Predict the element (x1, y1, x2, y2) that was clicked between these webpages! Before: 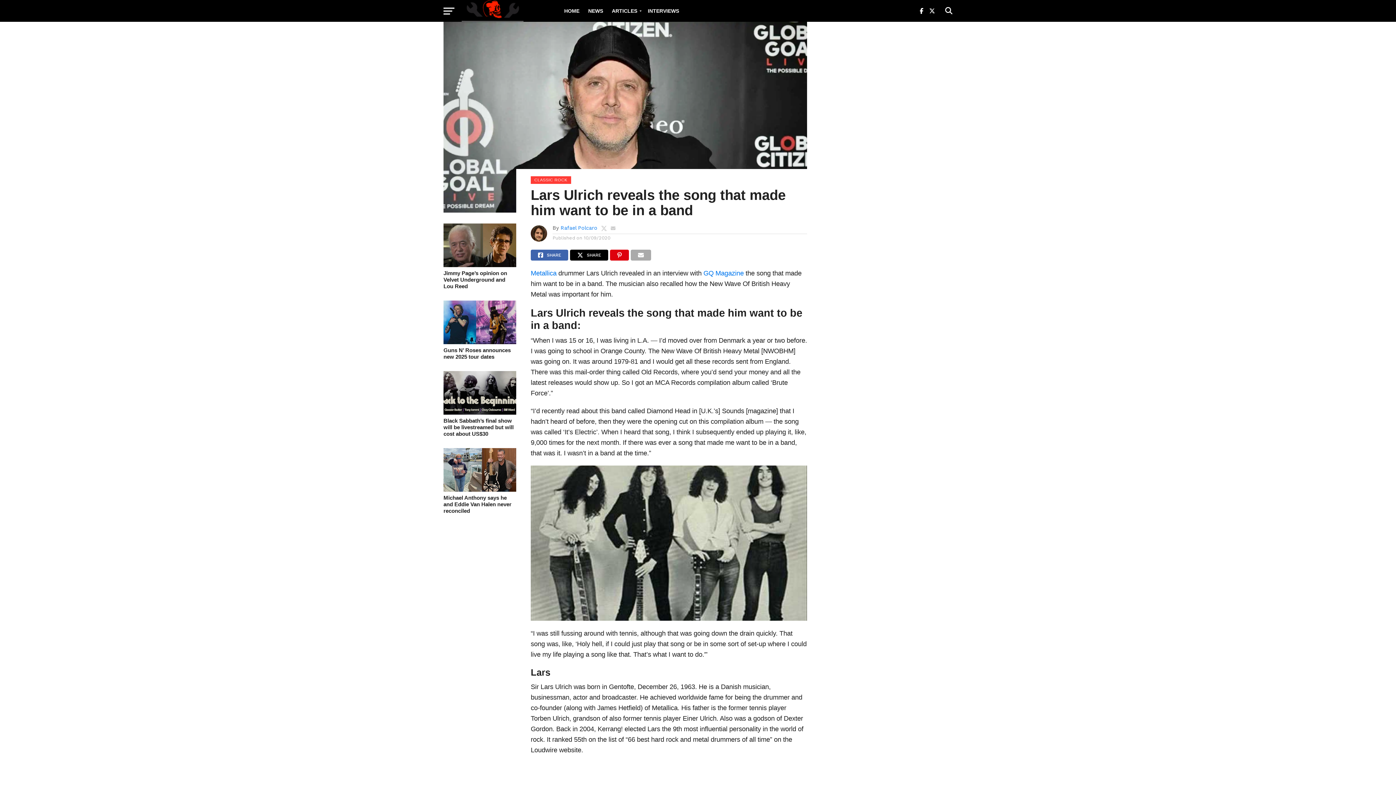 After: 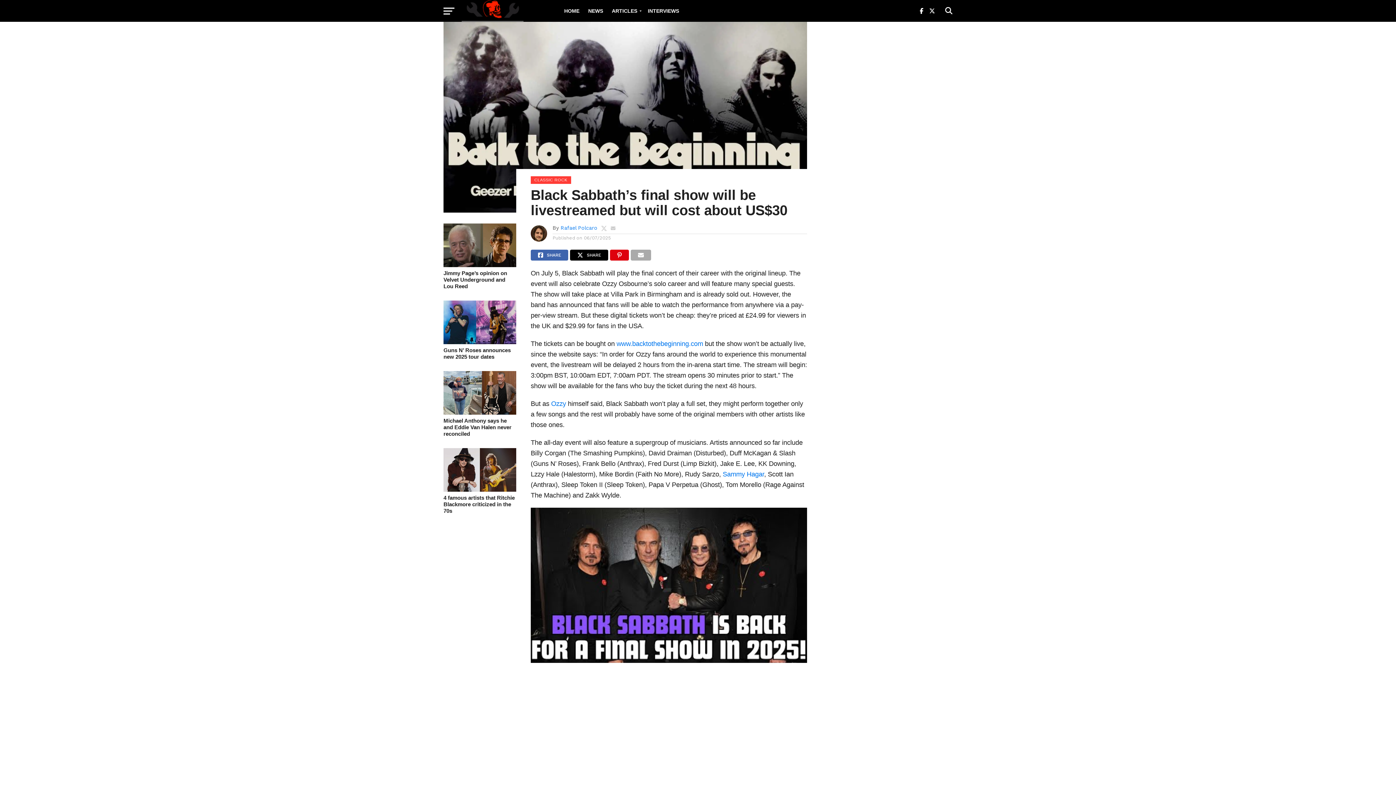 Action: bbox: (443, 417, 516, 437) label: Black Sabbath’s final show will be livestreamed but will cost about US$30